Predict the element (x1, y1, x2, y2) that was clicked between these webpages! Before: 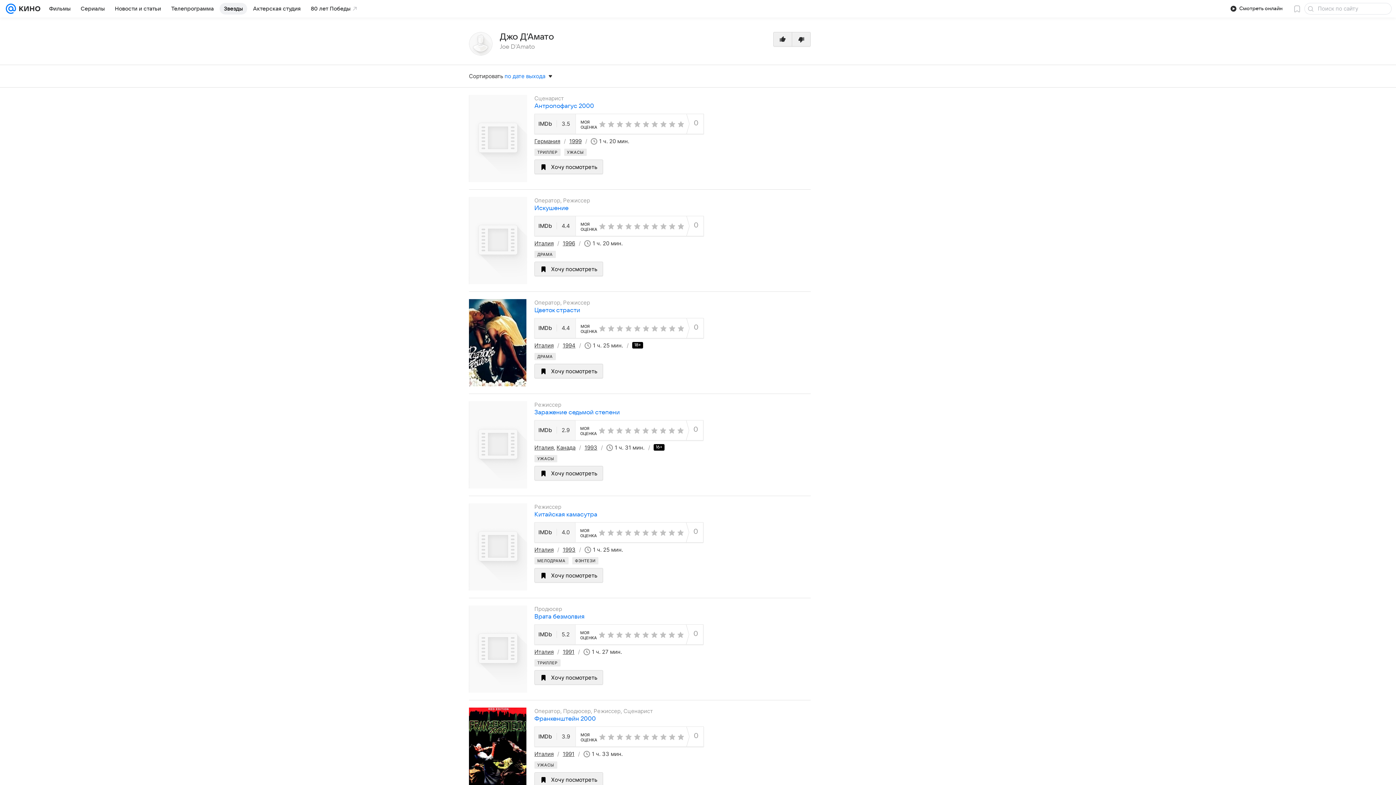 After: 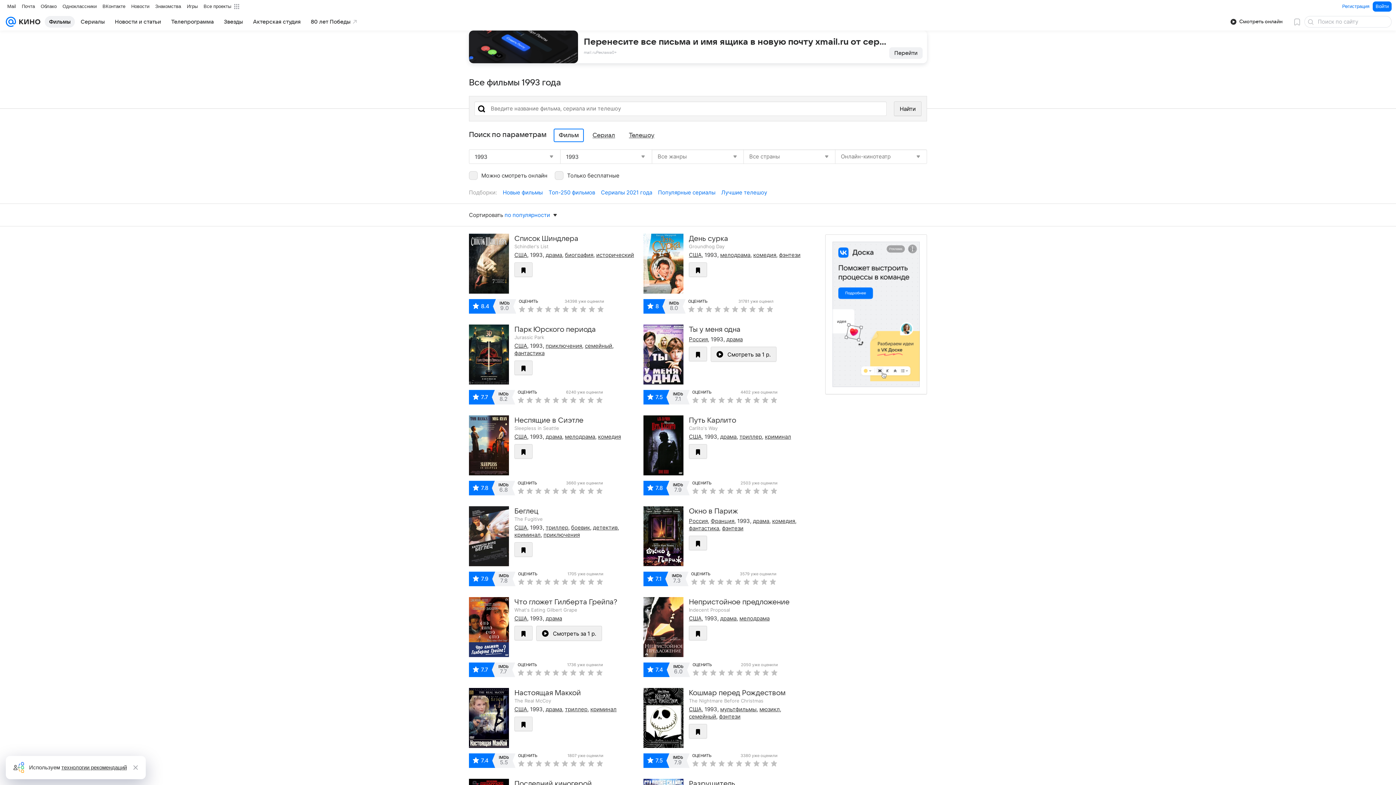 Action: bbox: (584, 444, 597, 451) label: 1993